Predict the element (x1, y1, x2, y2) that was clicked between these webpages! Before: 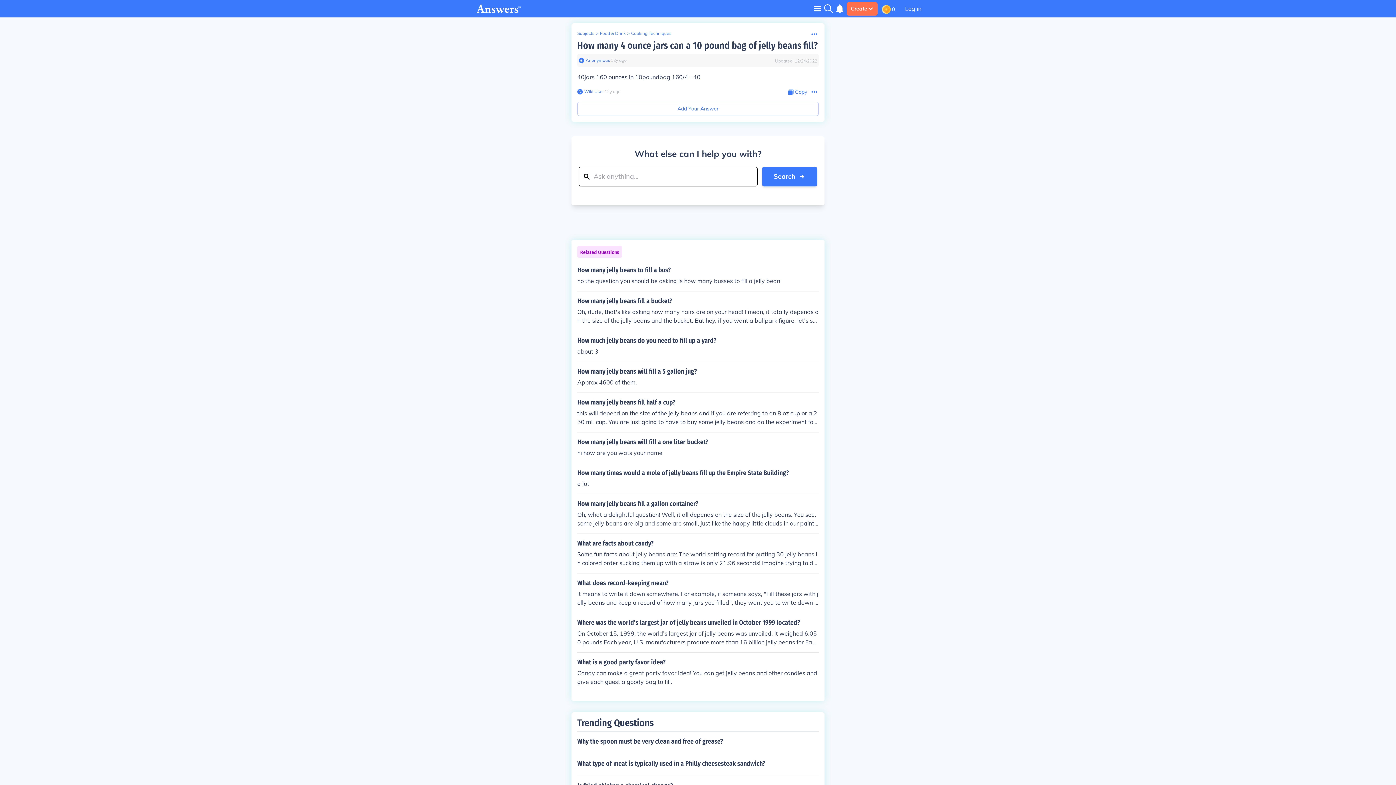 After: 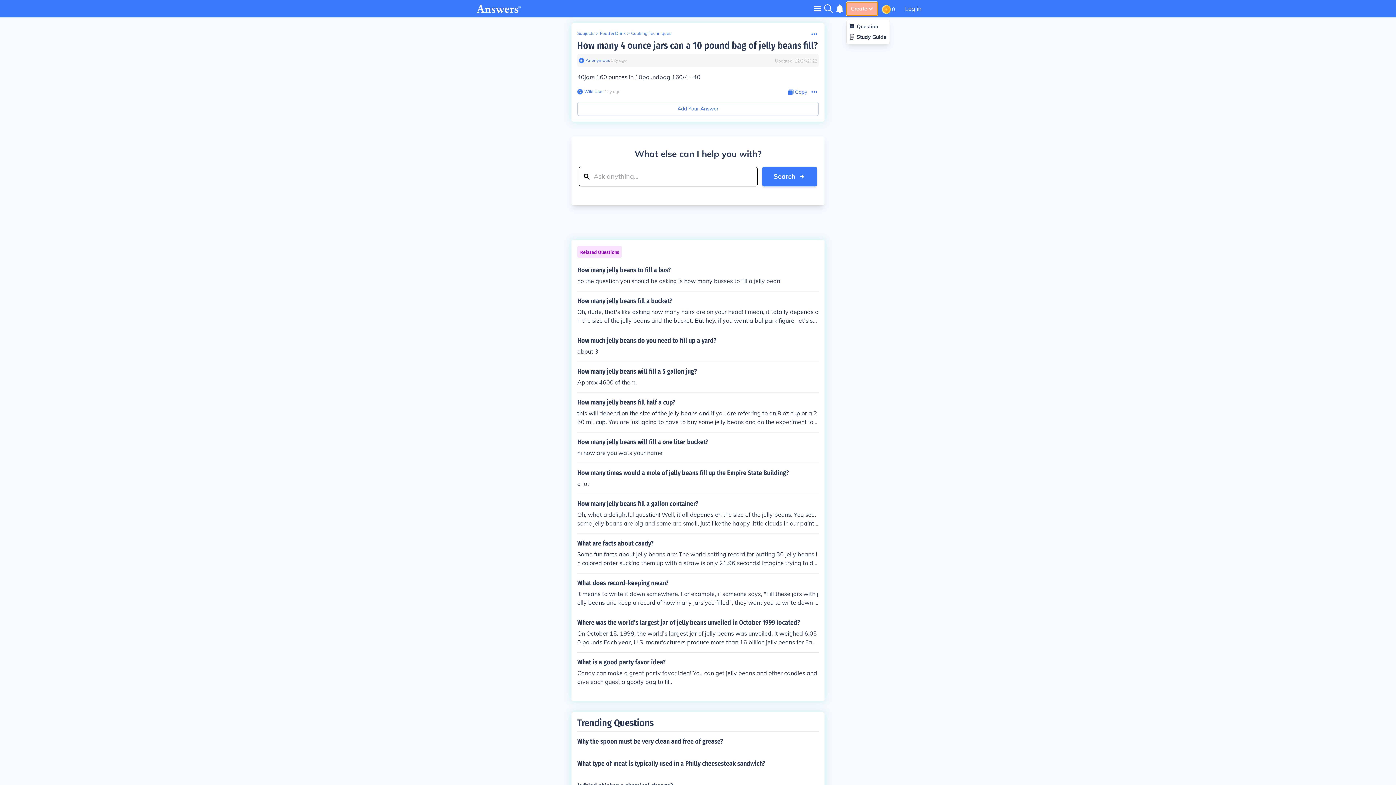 Action: bbox: (846, 2, 877, 15) label: Create